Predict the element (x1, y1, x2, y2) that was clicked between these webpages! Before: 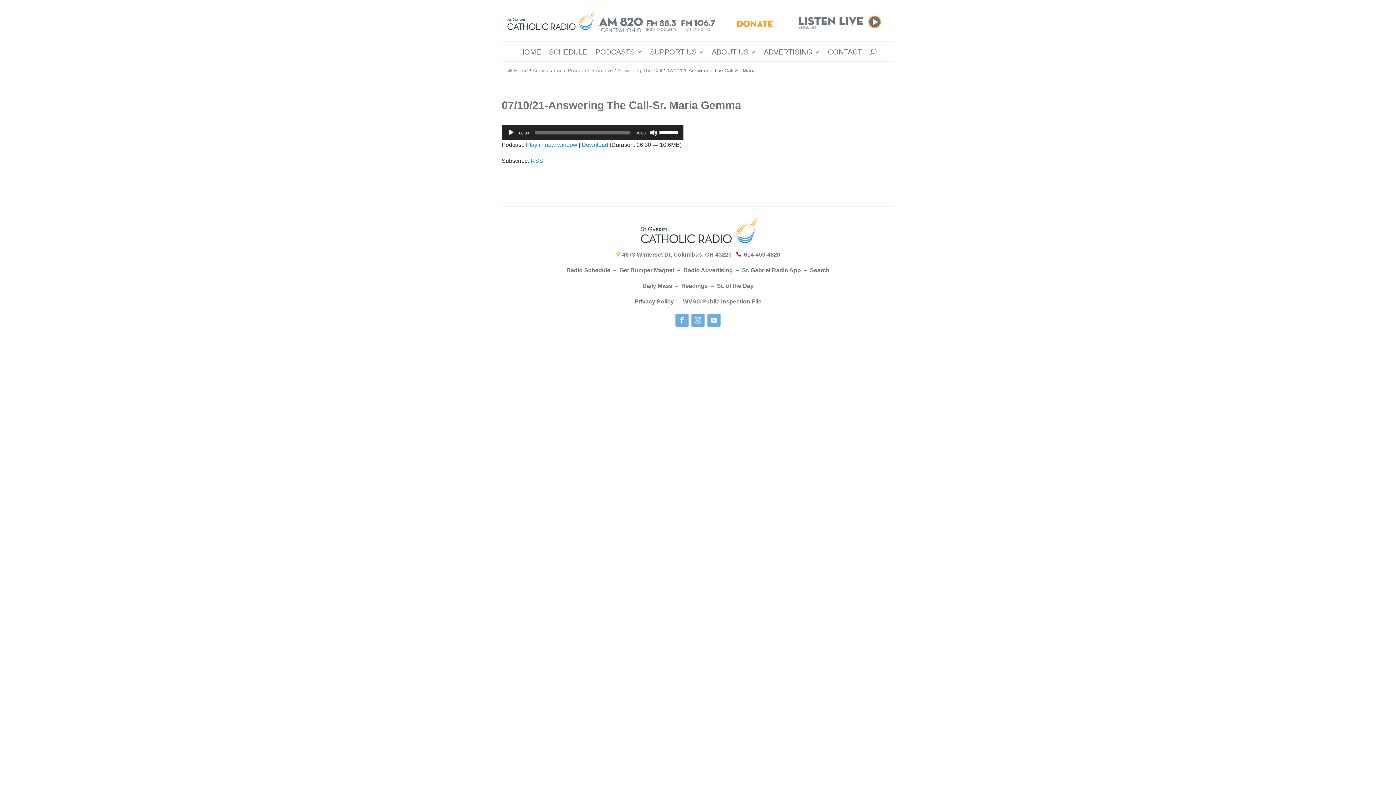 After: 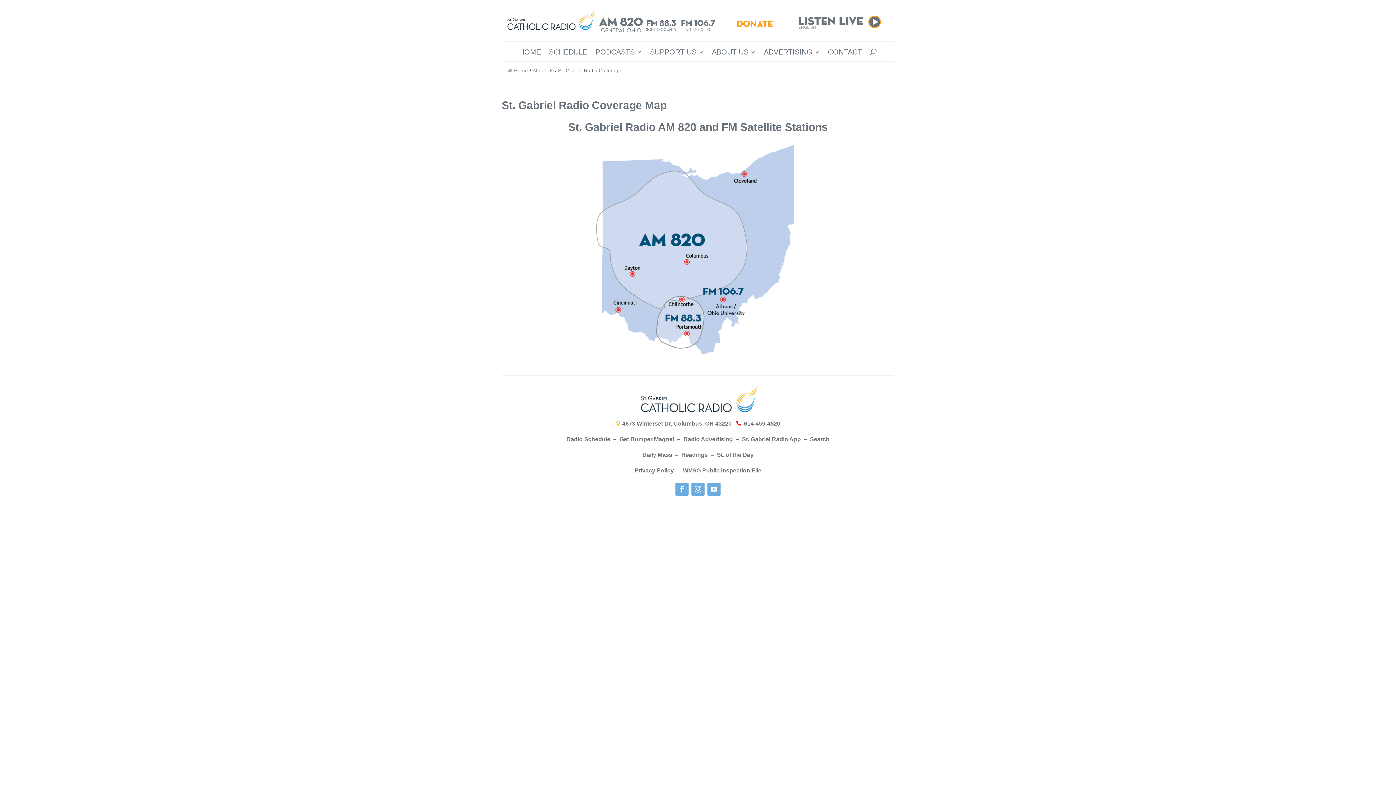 Action: bbox: (598, 27, 716, 33)